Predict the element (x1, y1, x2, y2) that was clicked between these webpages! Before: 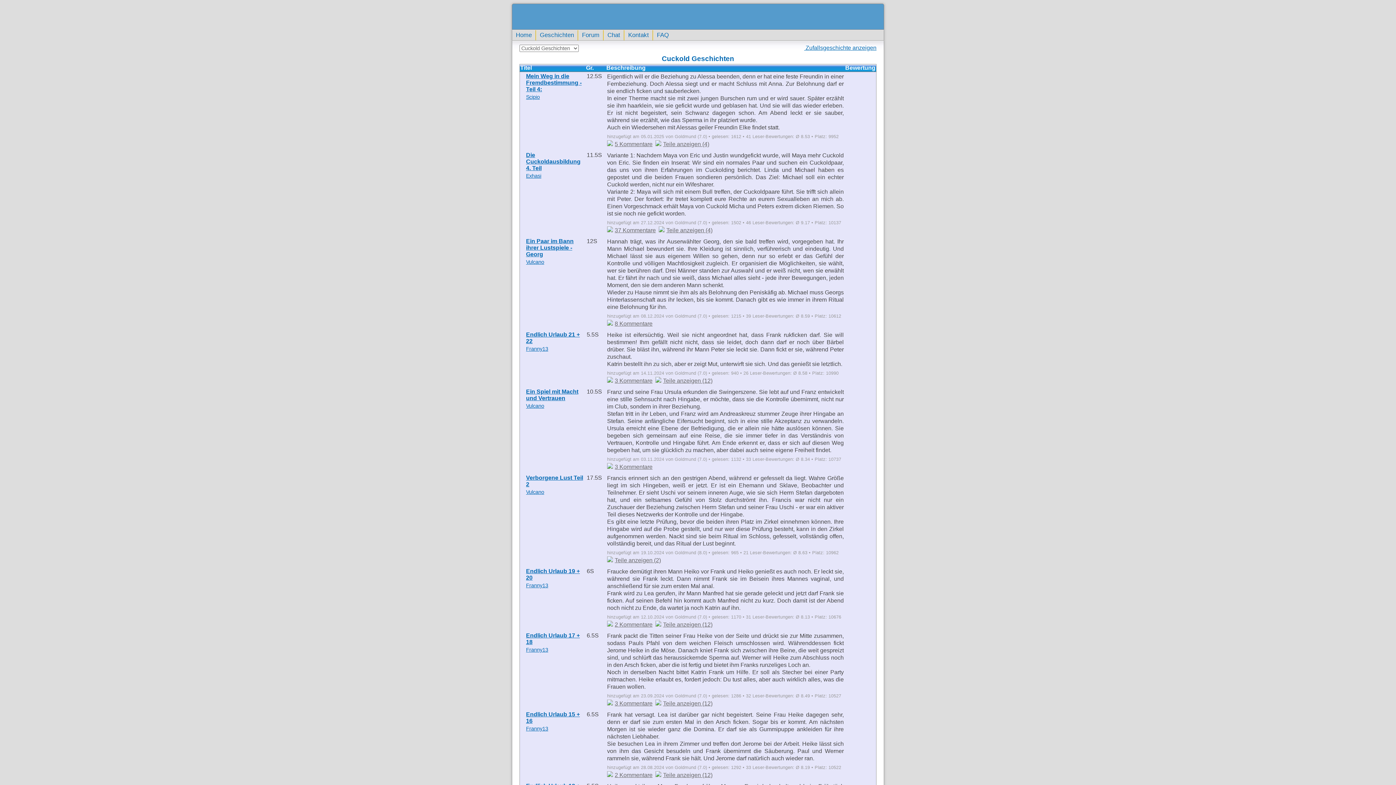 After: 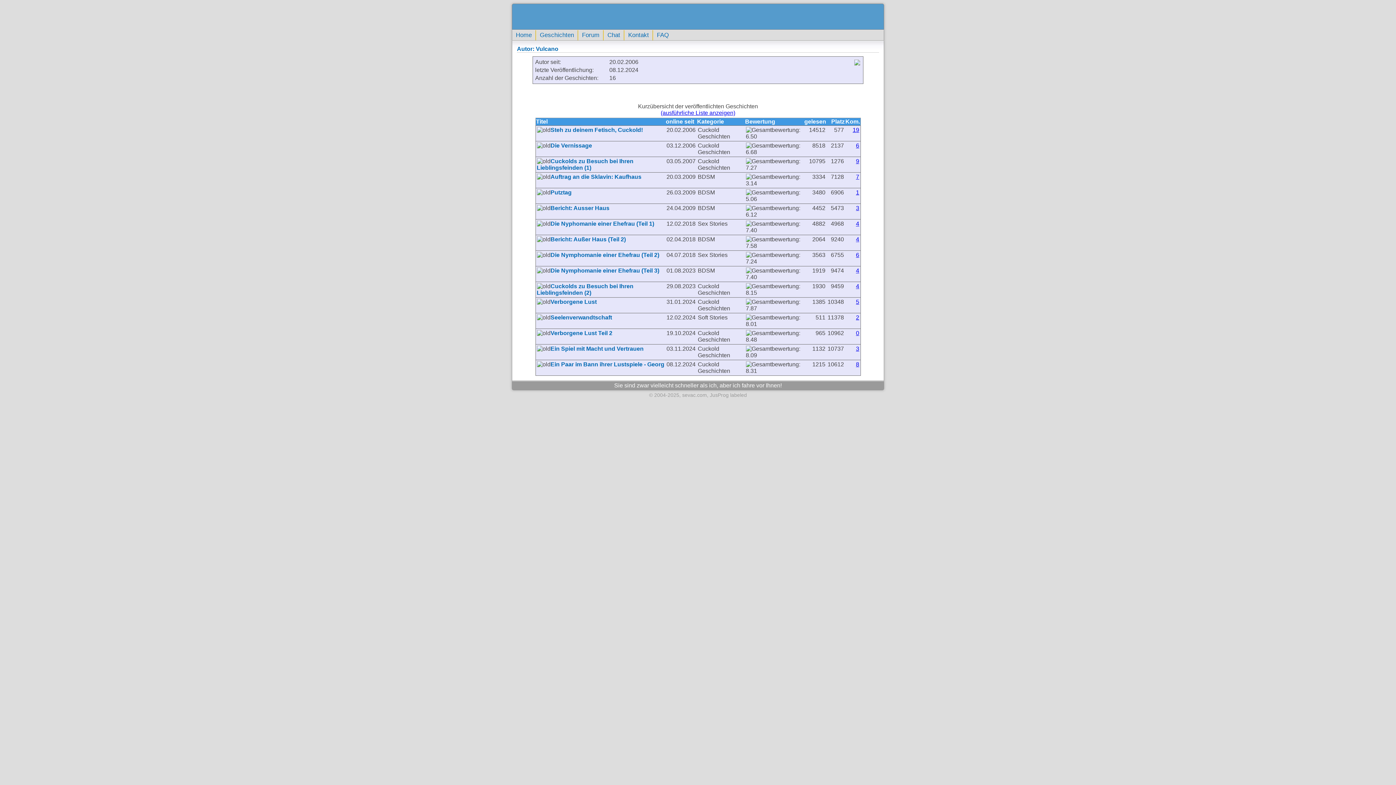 Action: label: Vulcano bbox: (526, 403, 544, 409)